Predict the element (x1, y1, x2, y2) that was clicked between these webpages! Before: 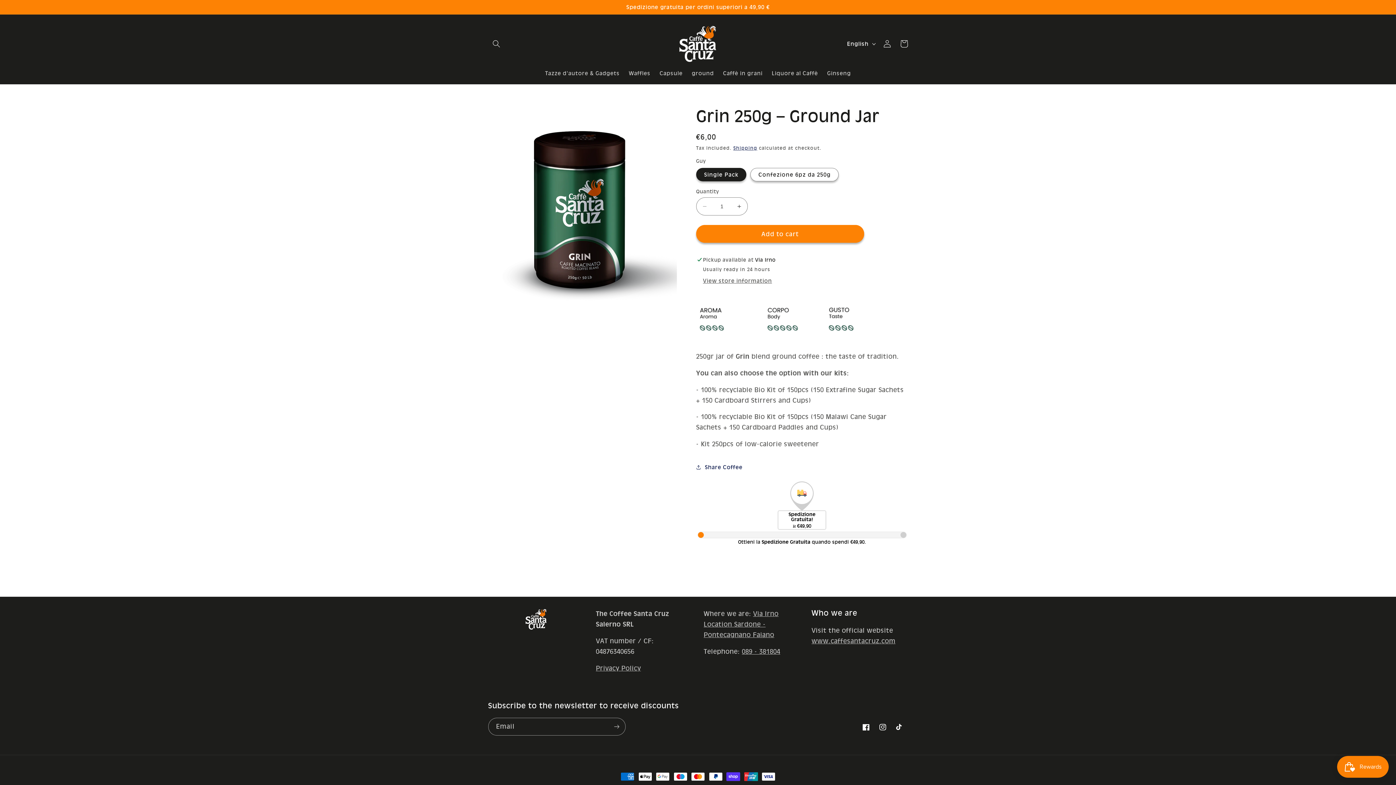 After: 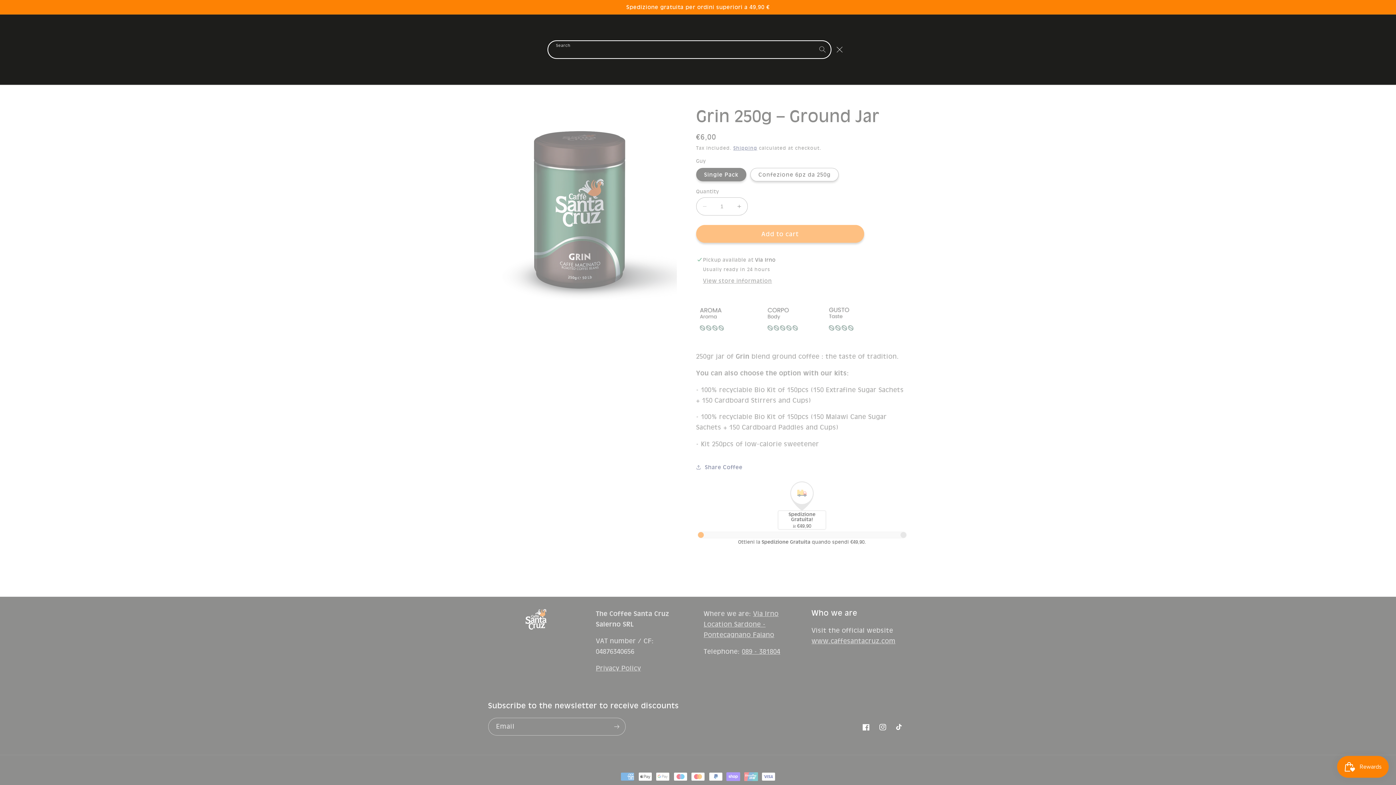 Action: label: Search bbox: (488, 35, 504, 52)